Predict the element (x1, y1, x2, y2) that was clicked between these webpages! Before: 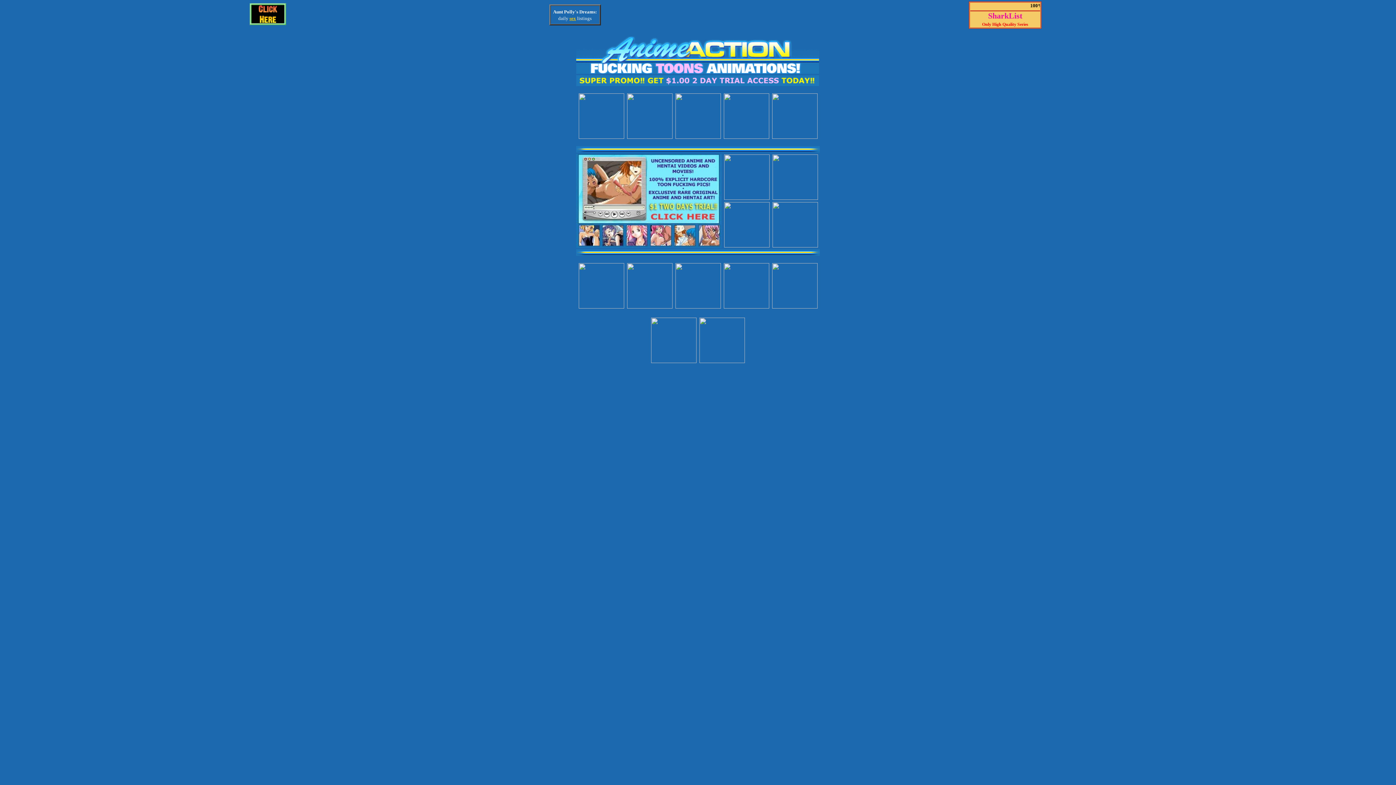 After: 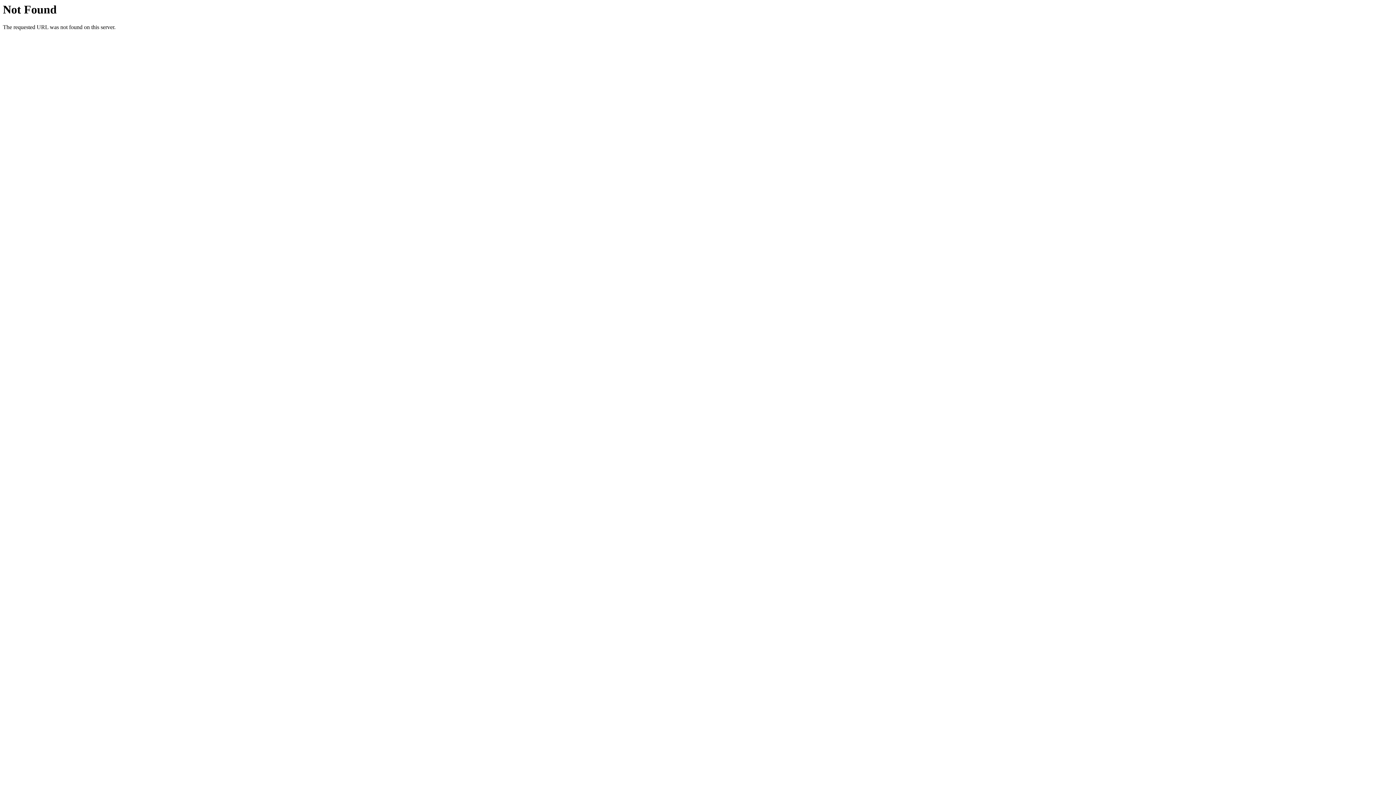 Action: bbox: (578, 303, 624, 309)